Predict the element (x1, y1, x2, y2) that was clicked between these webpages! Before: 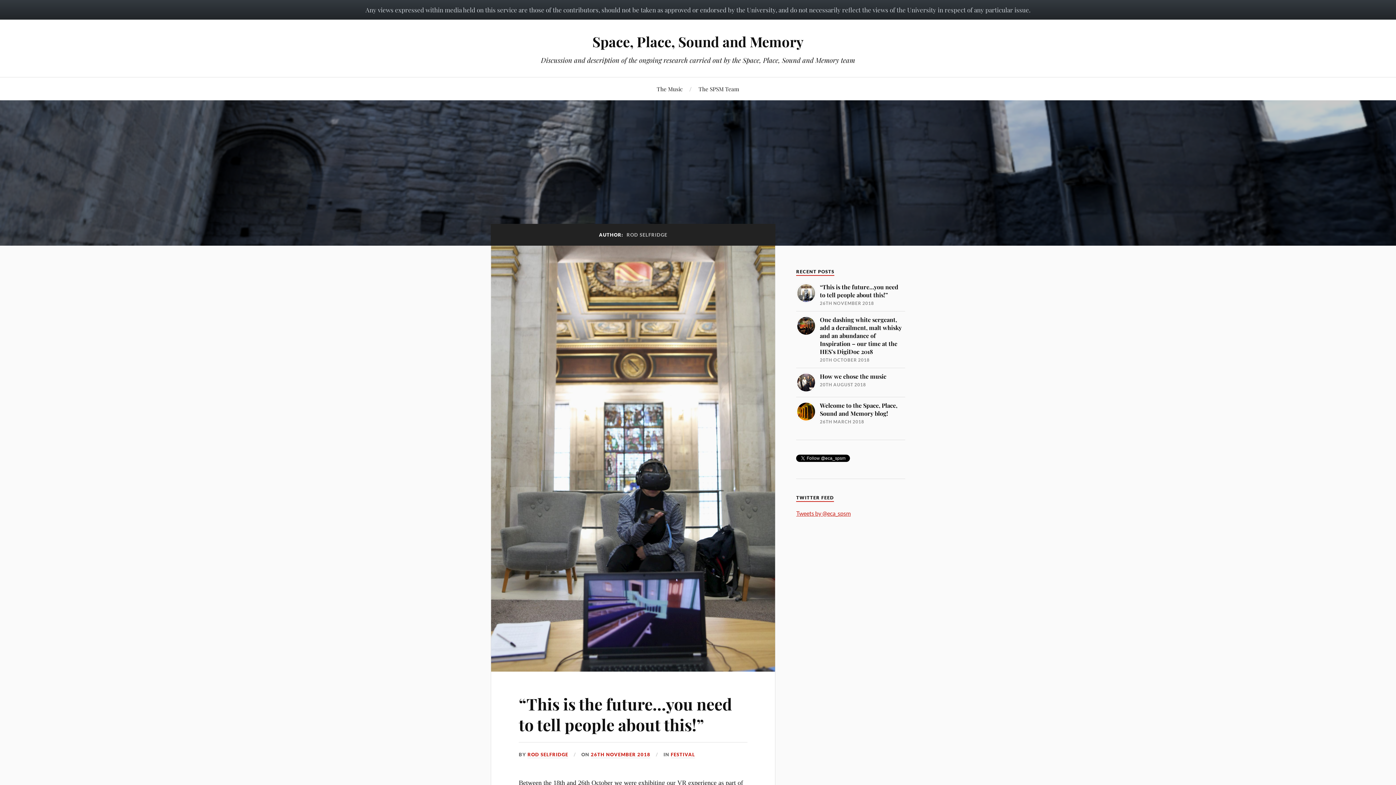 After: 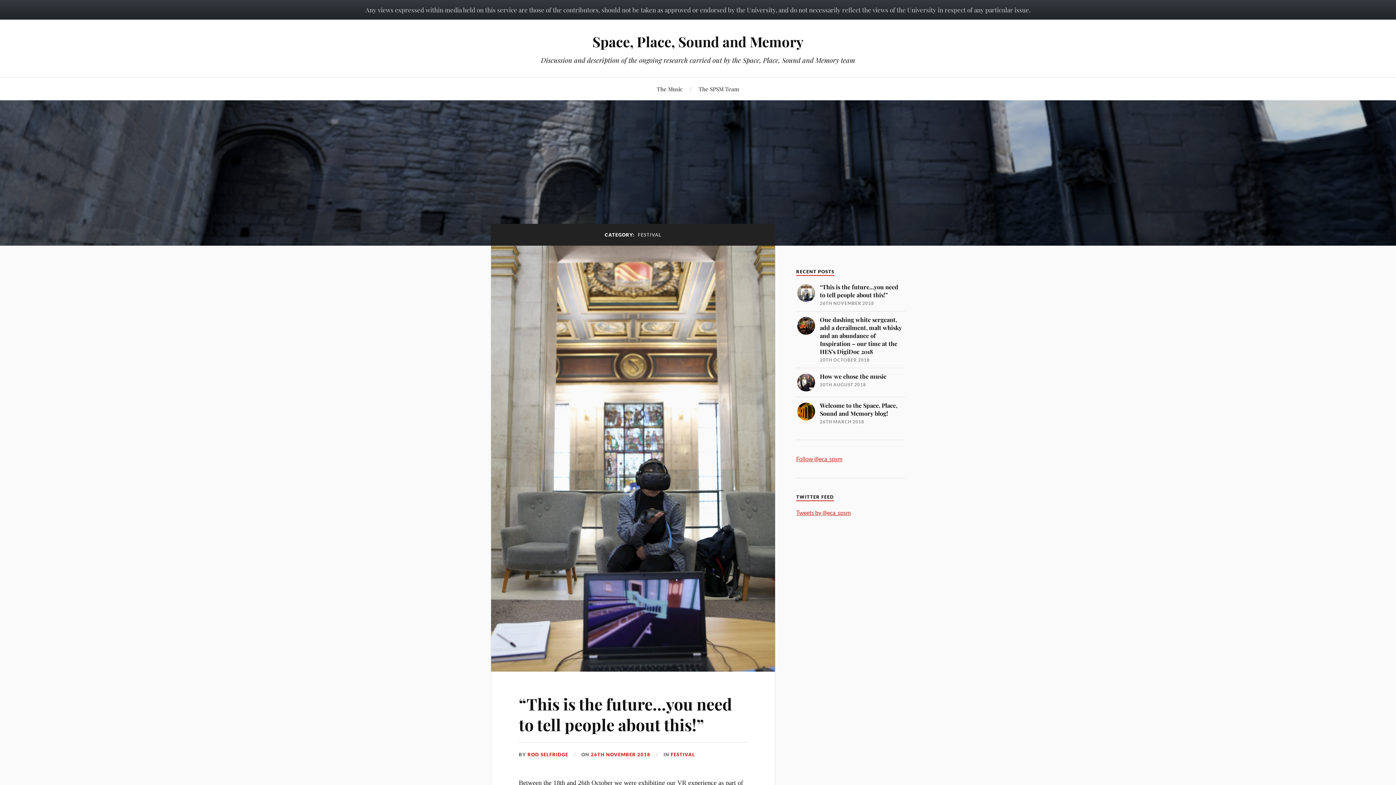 Action: label: FESTIVAL bbox: (670, 752, 695, 758)